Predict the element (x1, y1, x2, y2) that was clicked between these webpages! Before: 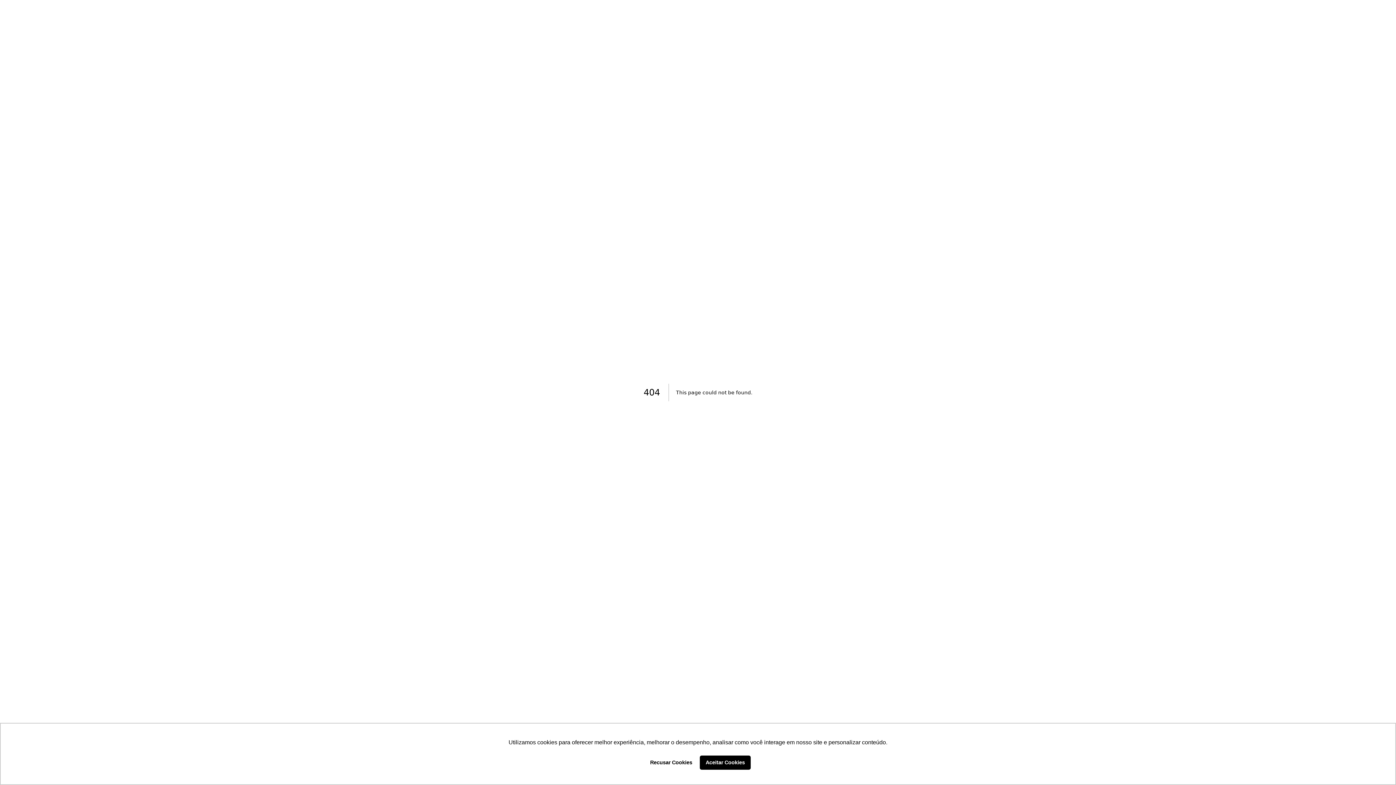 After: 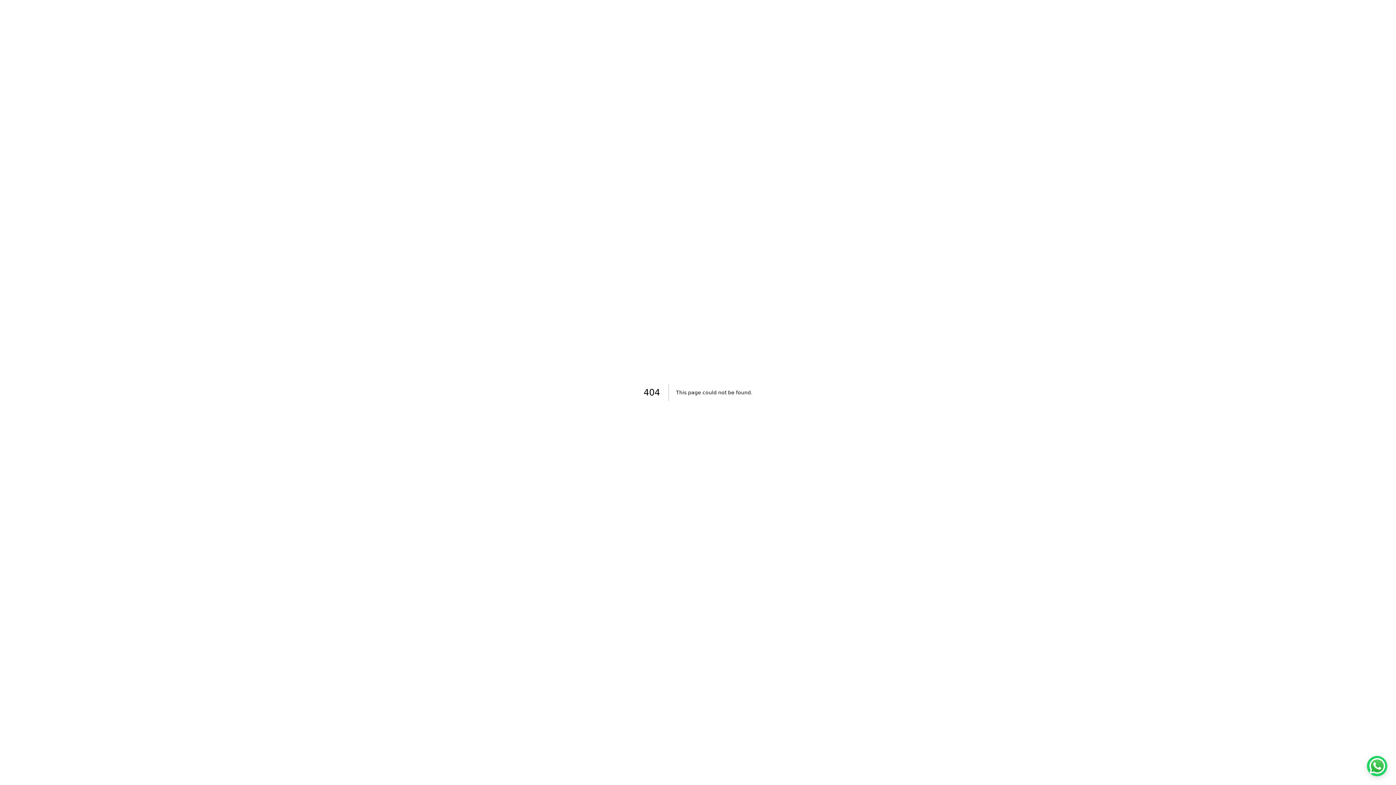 Action: bbox: (700, 755, 750, 770) label: allow cookies